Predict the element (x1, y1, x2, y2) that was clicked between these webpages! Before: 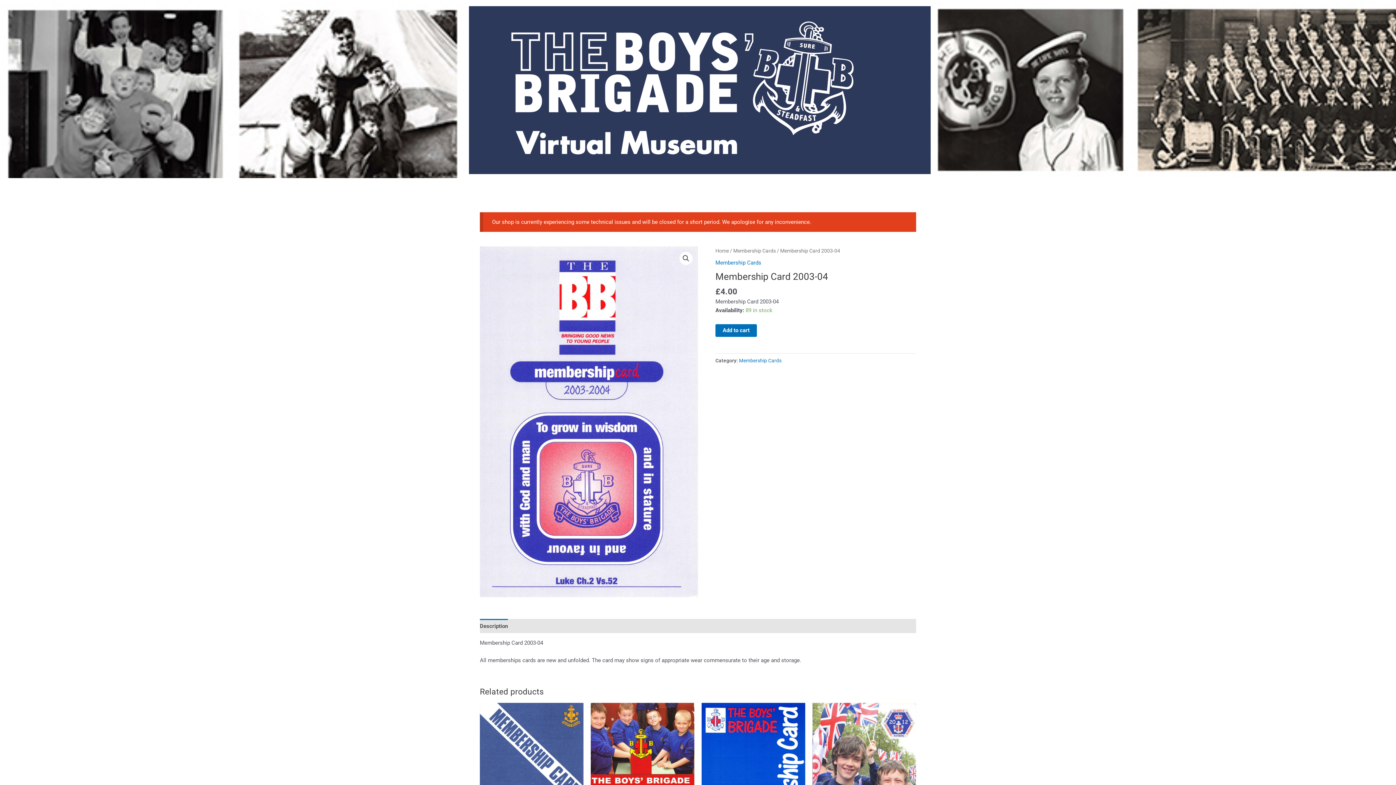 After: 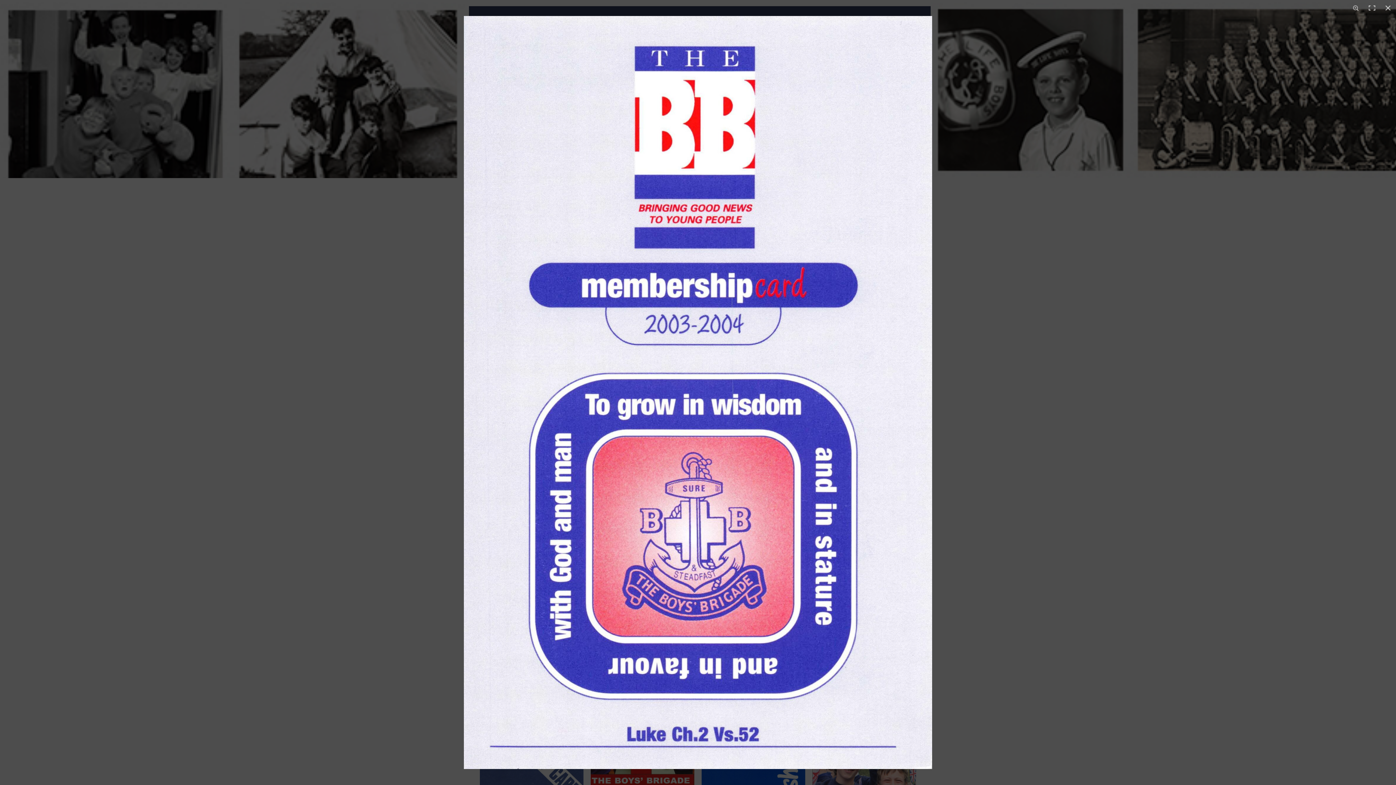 Action: bbox: (679, 251, 692, 264) label: View full-screen image gallery